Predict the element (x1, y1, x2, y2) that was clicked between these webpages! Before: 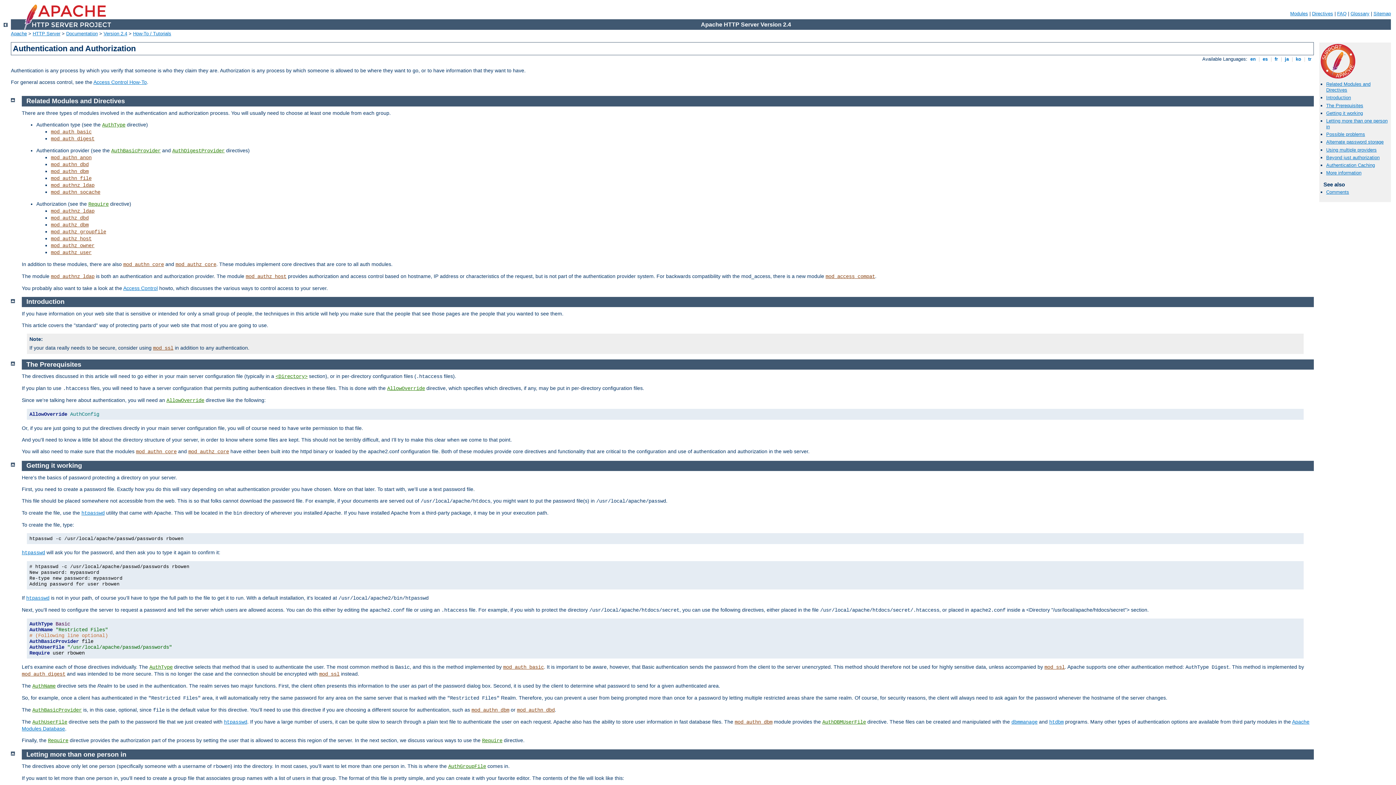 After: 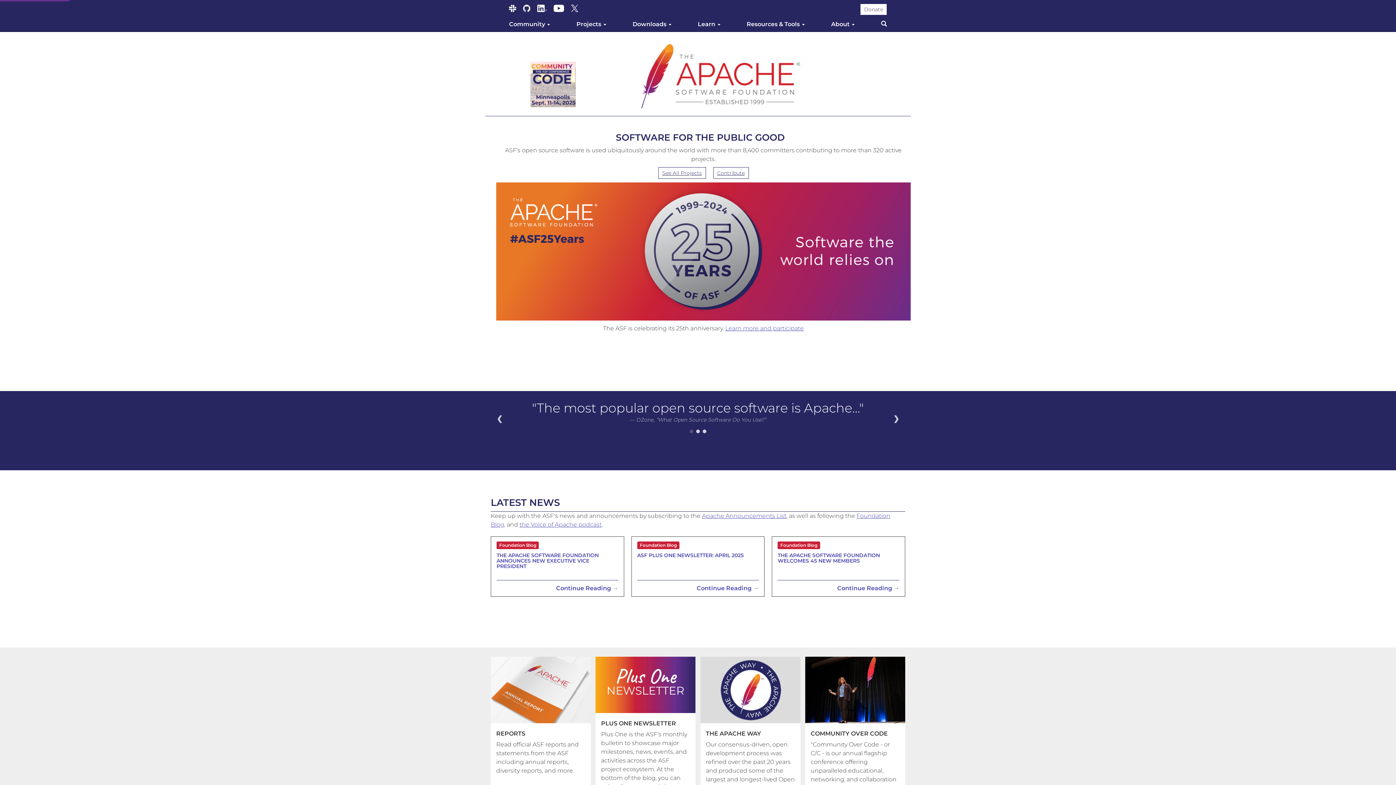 Action: bbox: (10, 30, 26, 36) label: Apache